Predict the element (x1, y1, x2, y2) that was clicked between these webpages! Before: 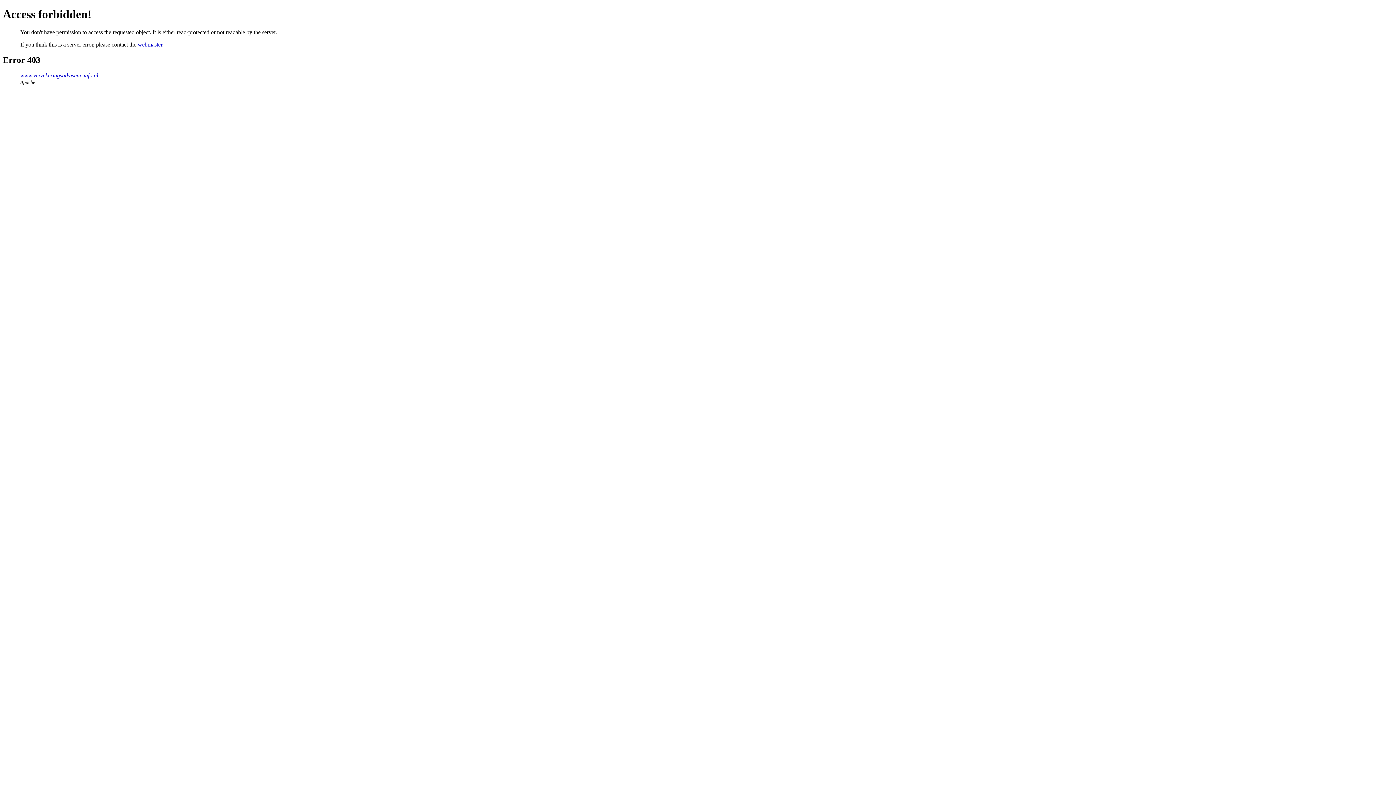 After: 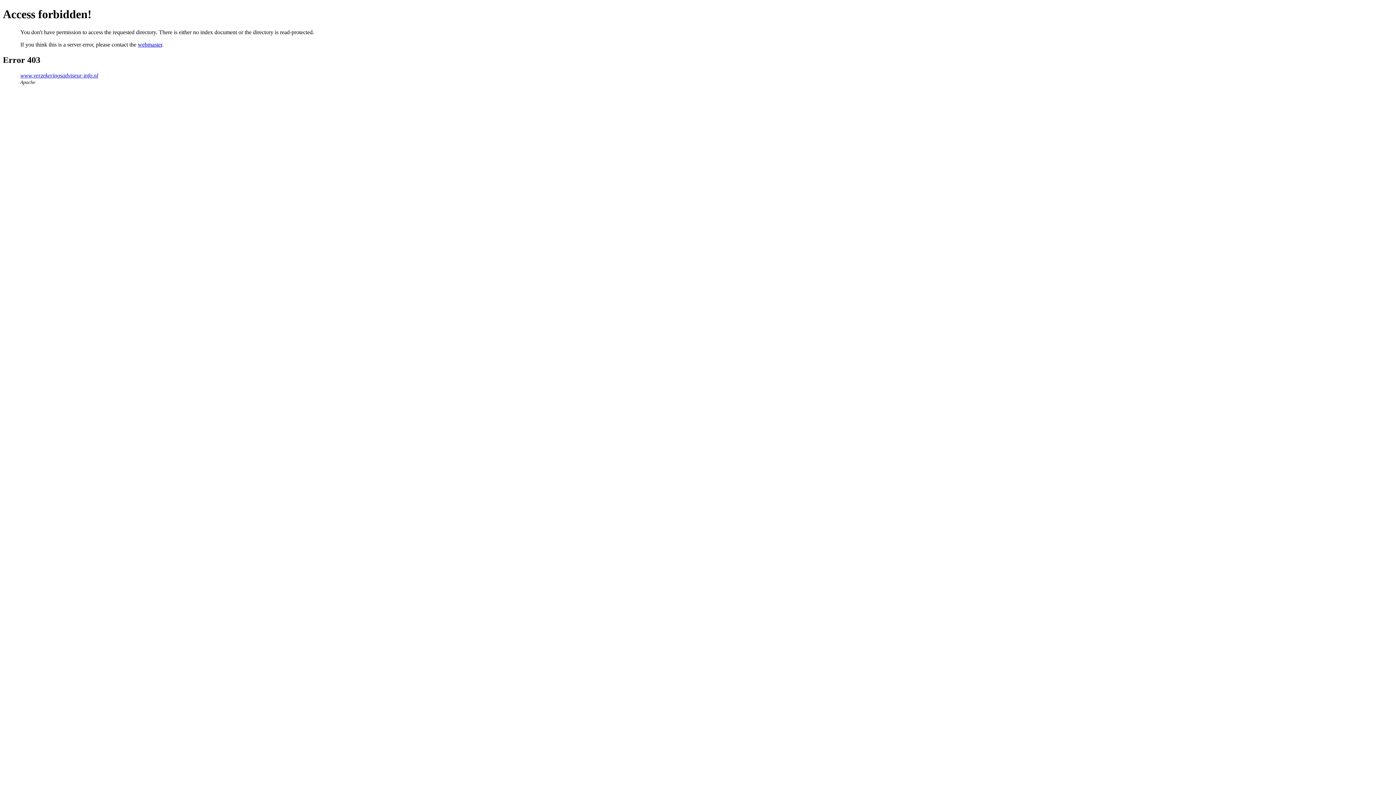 Action: bbox: (20, 72, 98, 78) label: www.verzekeringsadviseur-info.nl